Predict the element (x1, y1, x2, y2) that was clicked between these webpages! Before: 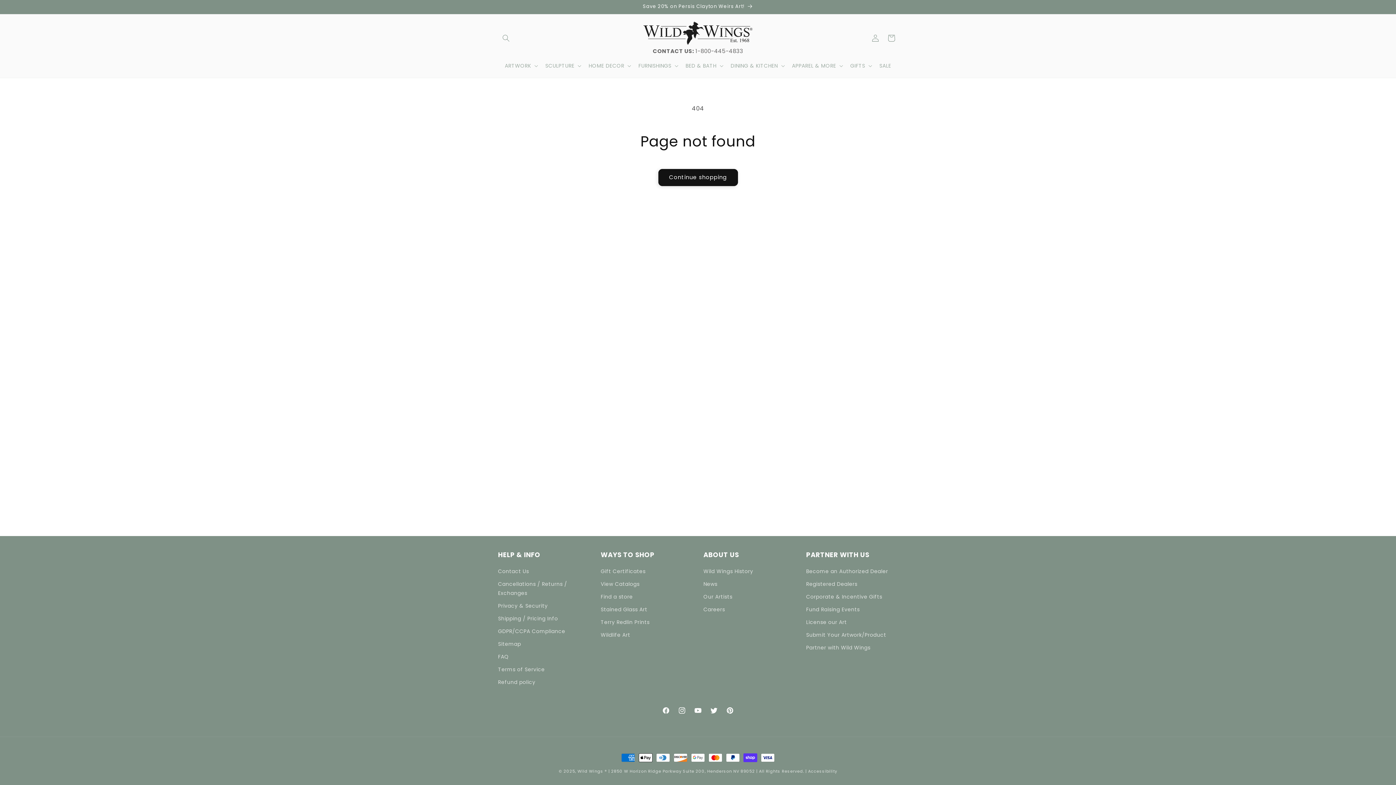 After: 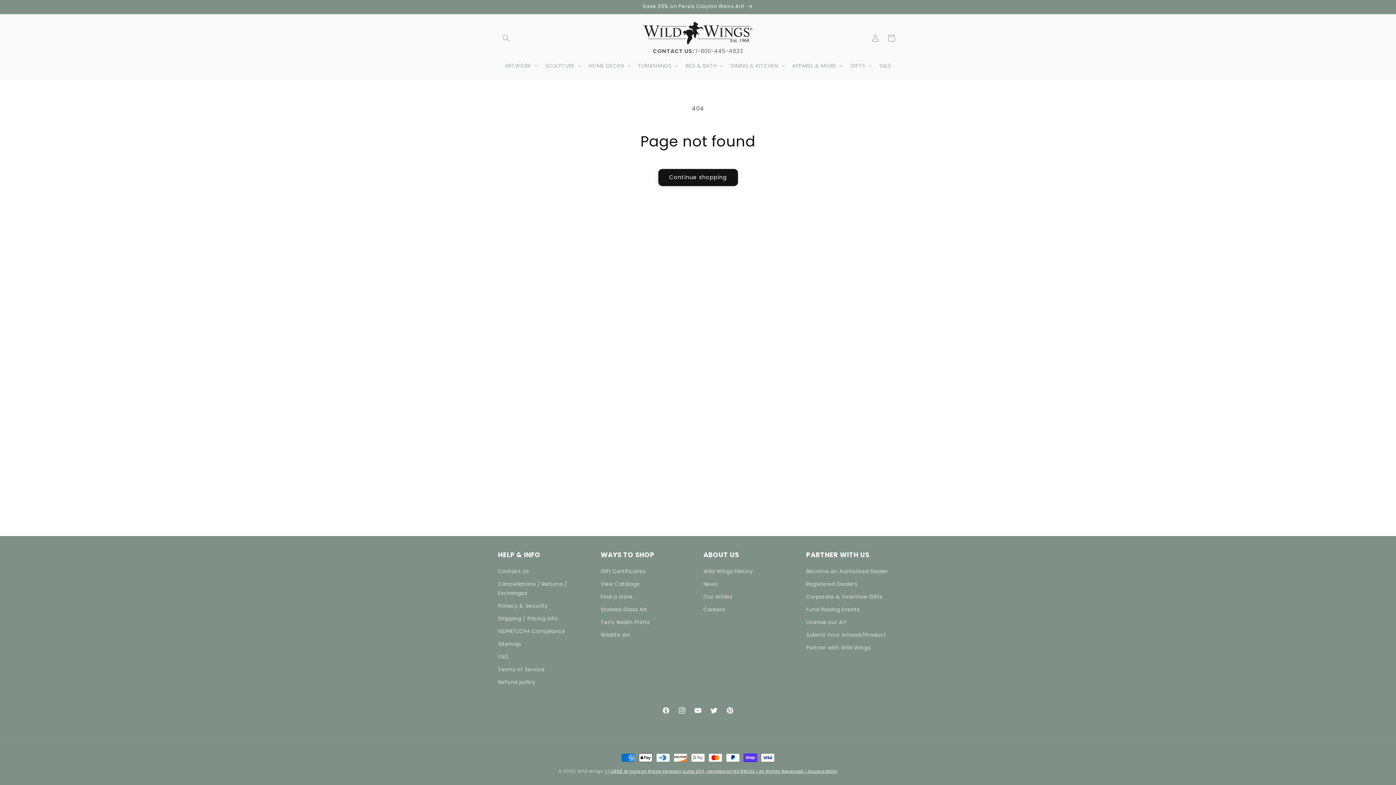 Action: label: ® | 2850 W Horizon Ridge Parkway Suite 200, Henderson NV 89052 | All Rights Reserved. | Accessibility bbox: (604, 768, 837, 774)